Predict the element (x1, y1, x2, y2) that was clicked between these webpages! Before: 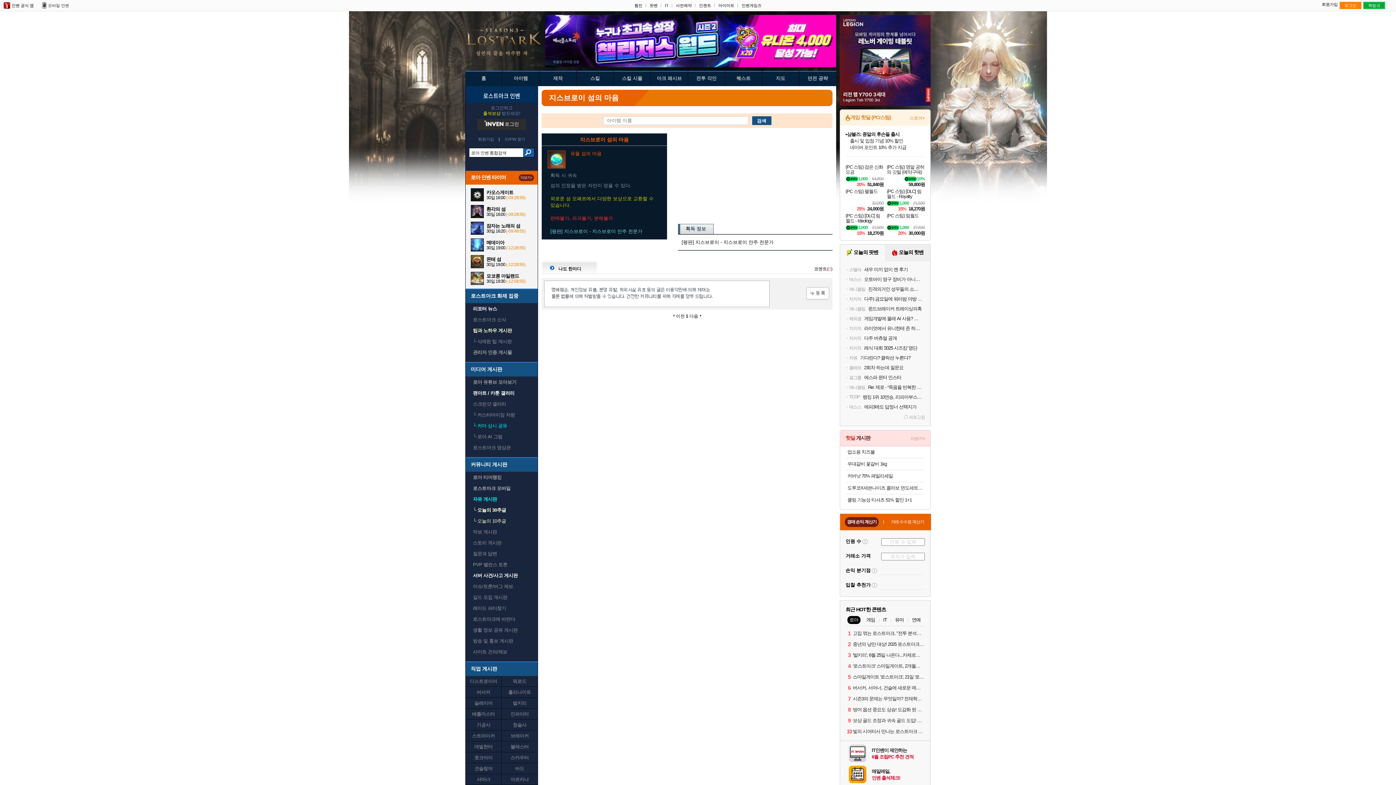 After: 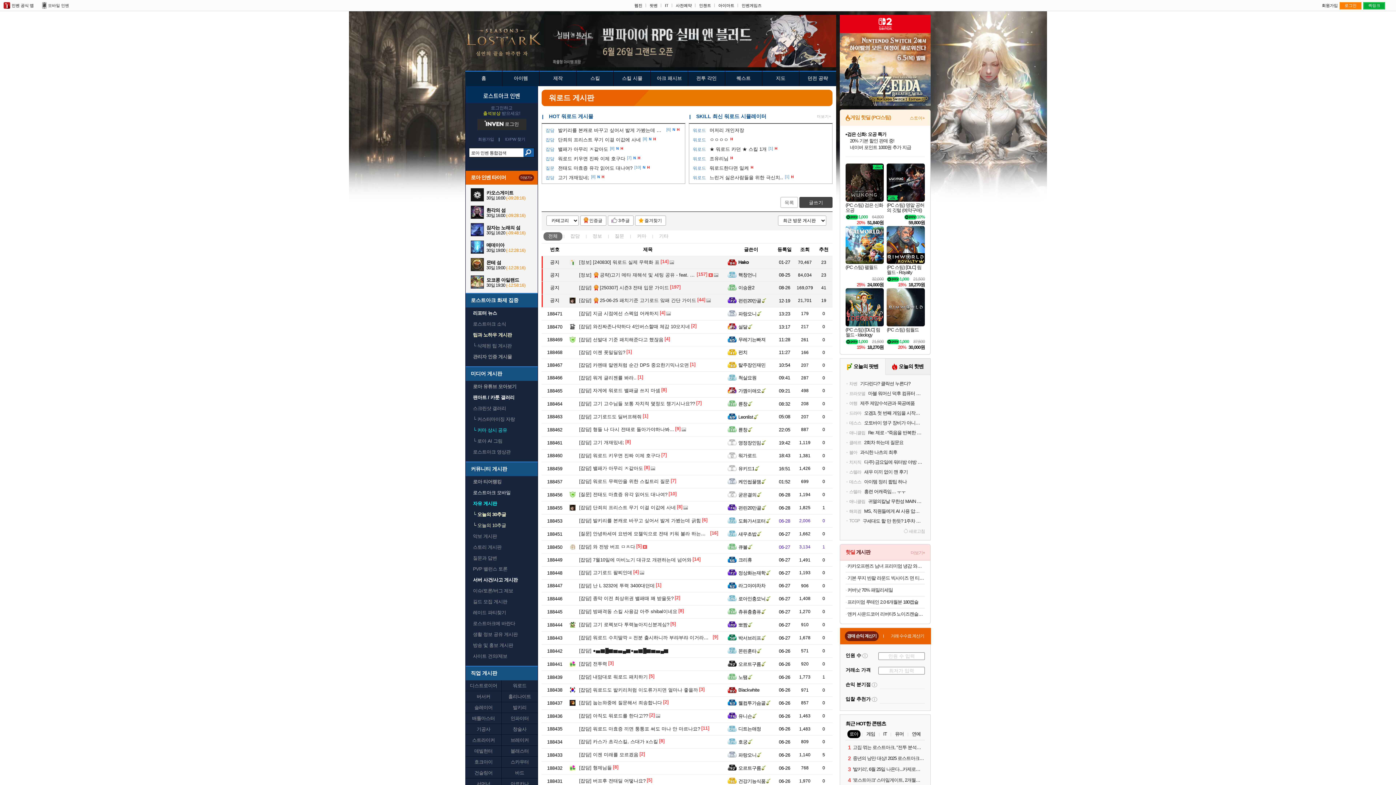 Action: bbox: (509, 677, 530, 685) label: 워로드